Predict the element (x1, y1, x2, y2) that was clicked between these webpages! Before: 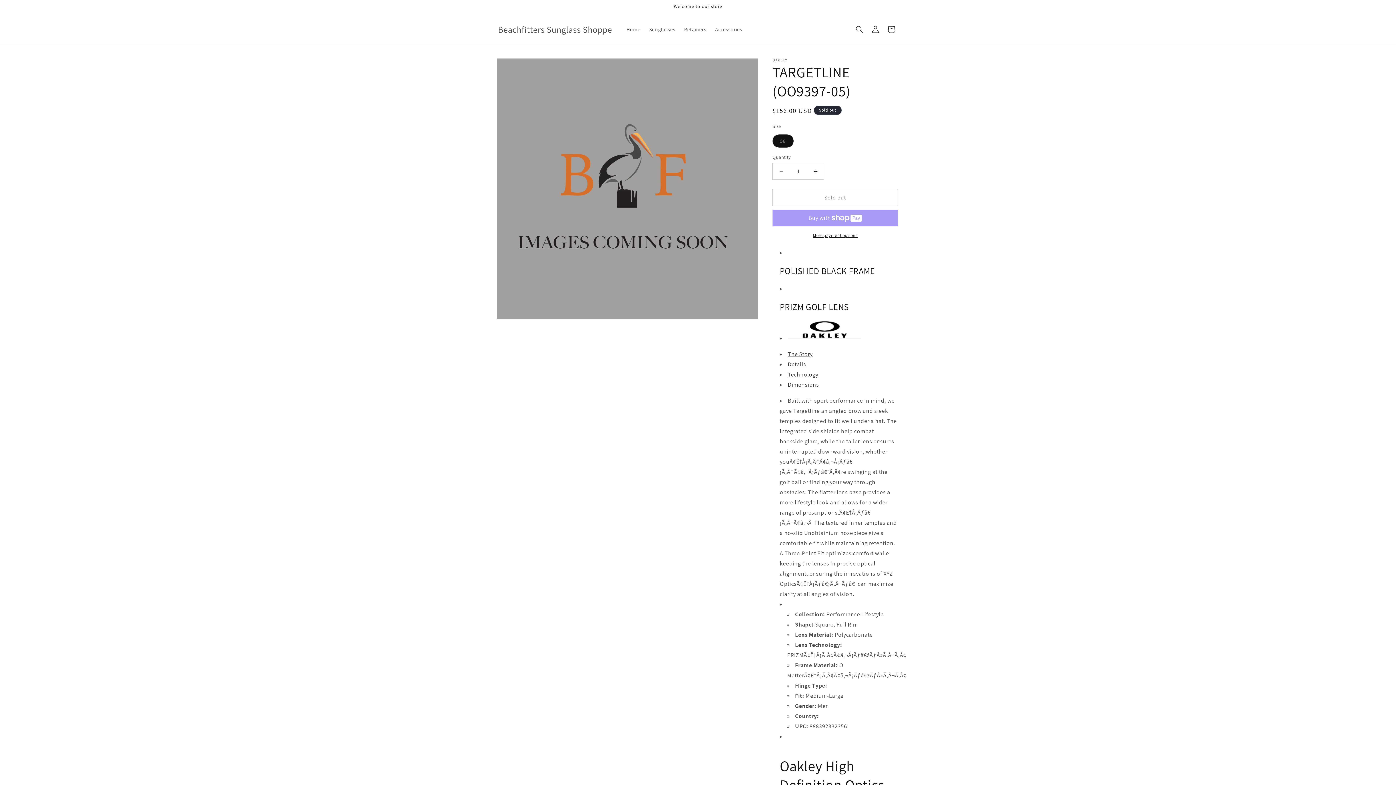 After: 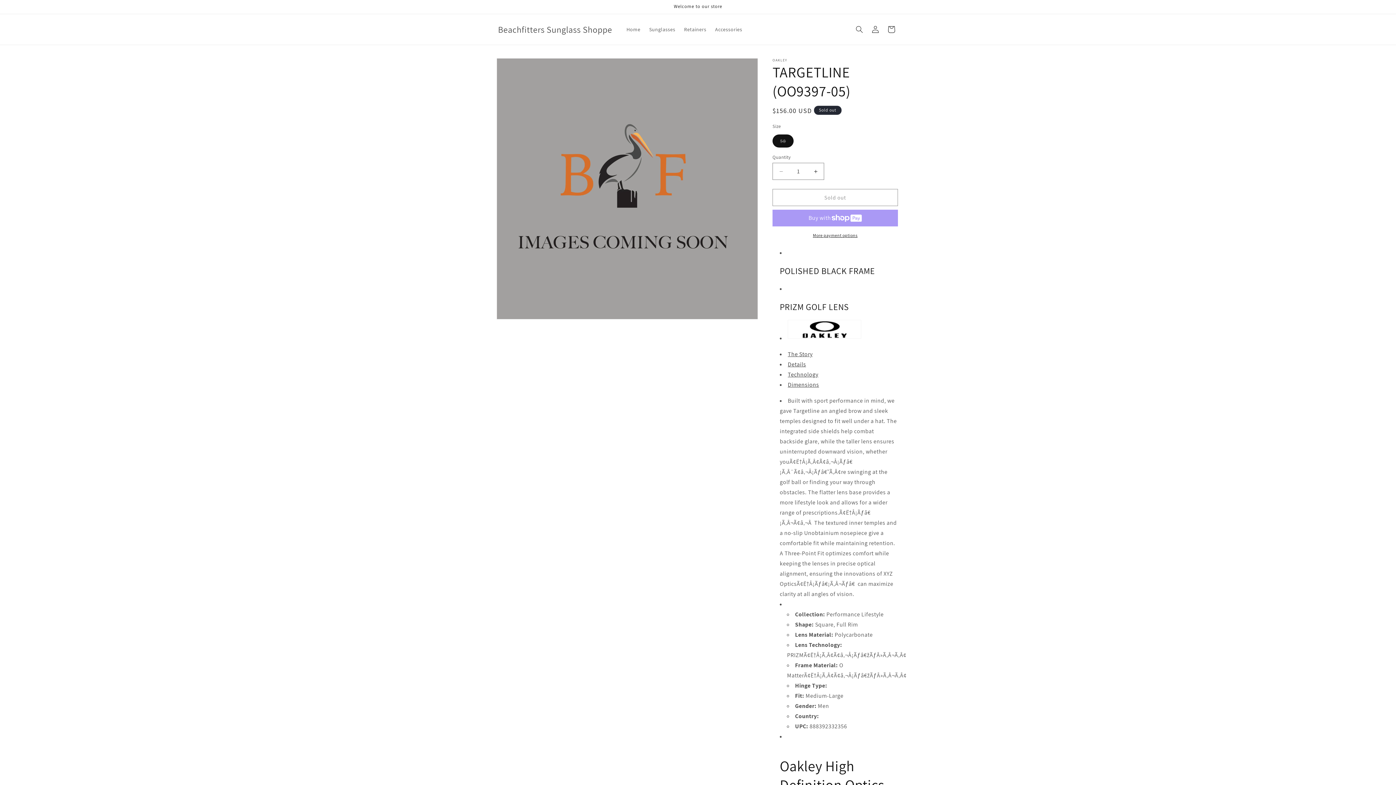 Action: label: More payment options bbox: (772, 232, 898, 238)